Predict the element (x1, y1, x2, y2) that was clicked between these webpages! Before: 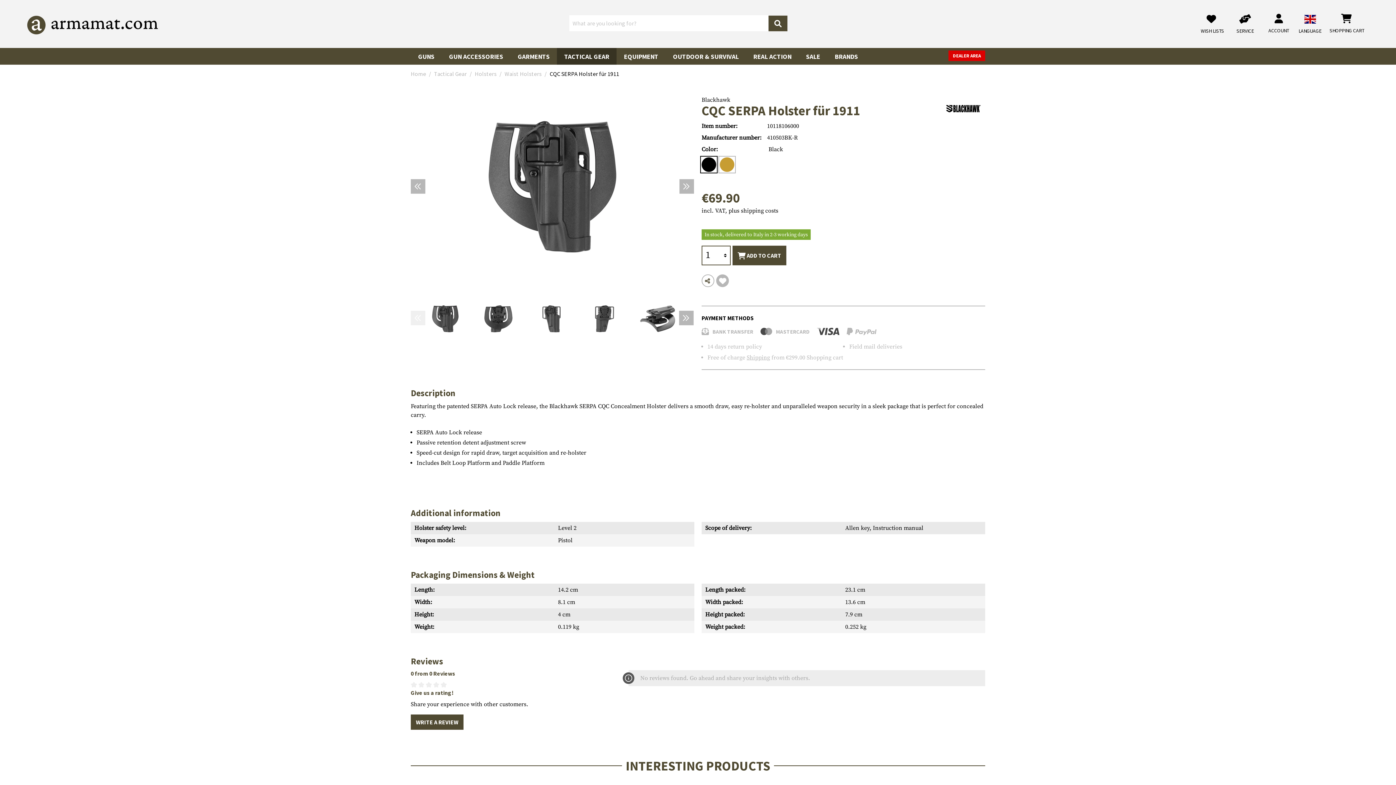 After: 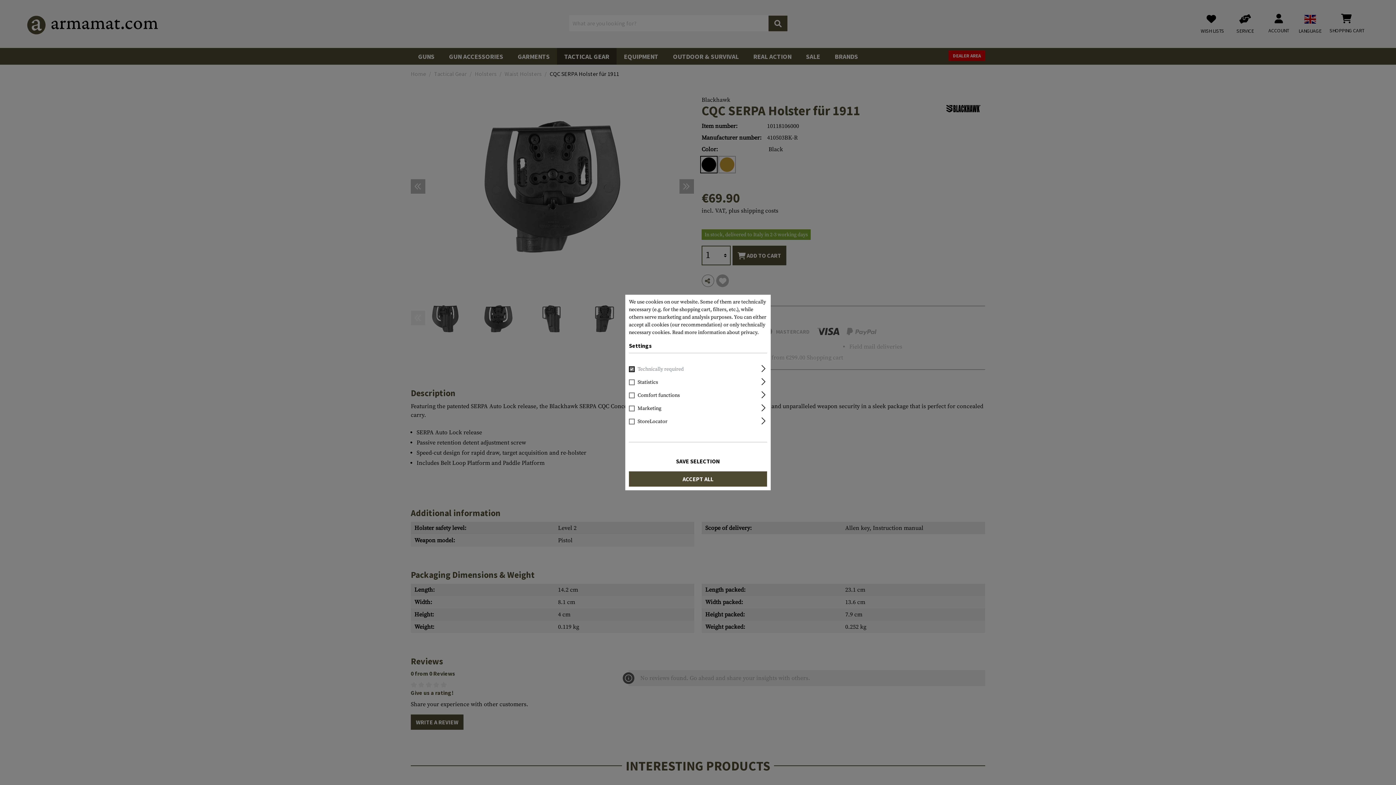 Action: bbox: (679, 179, 694, 193) label: Next